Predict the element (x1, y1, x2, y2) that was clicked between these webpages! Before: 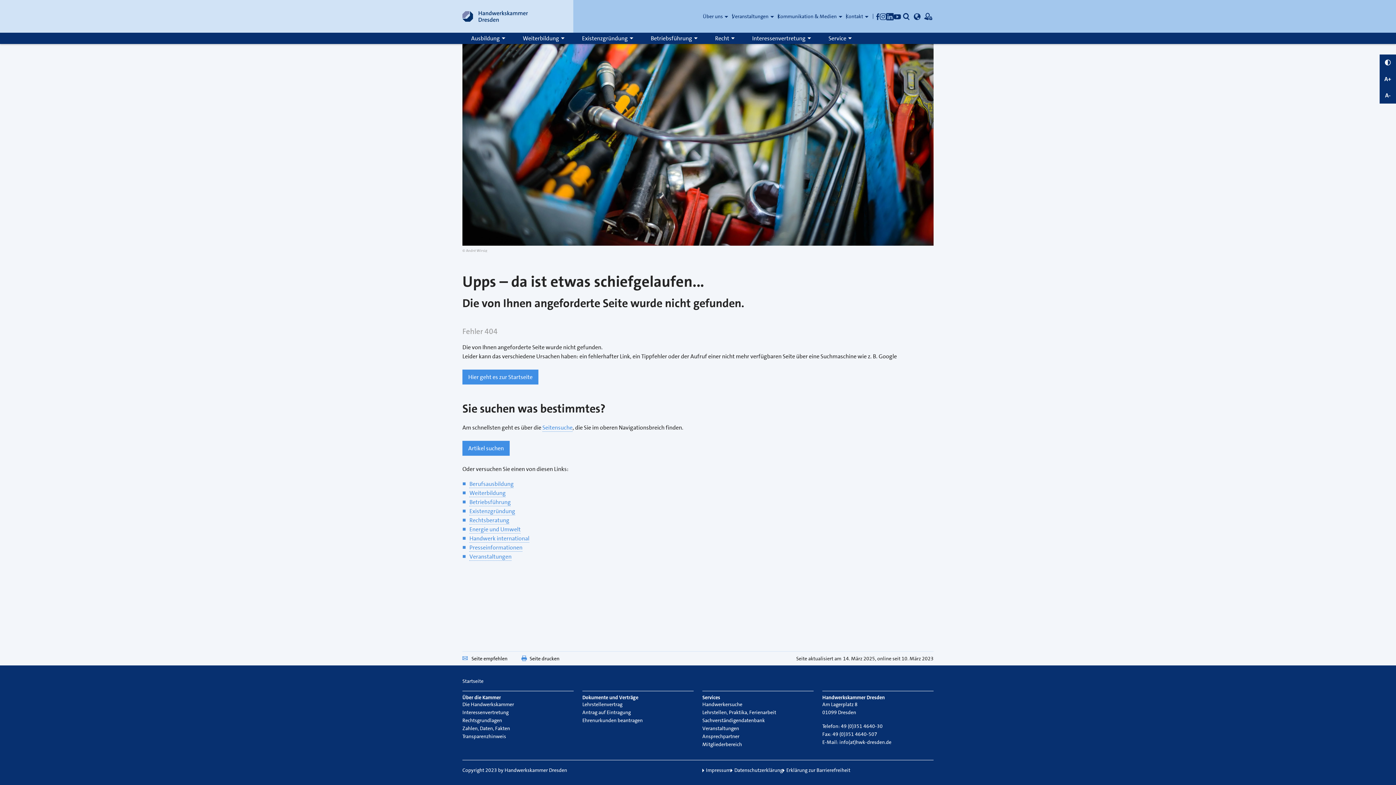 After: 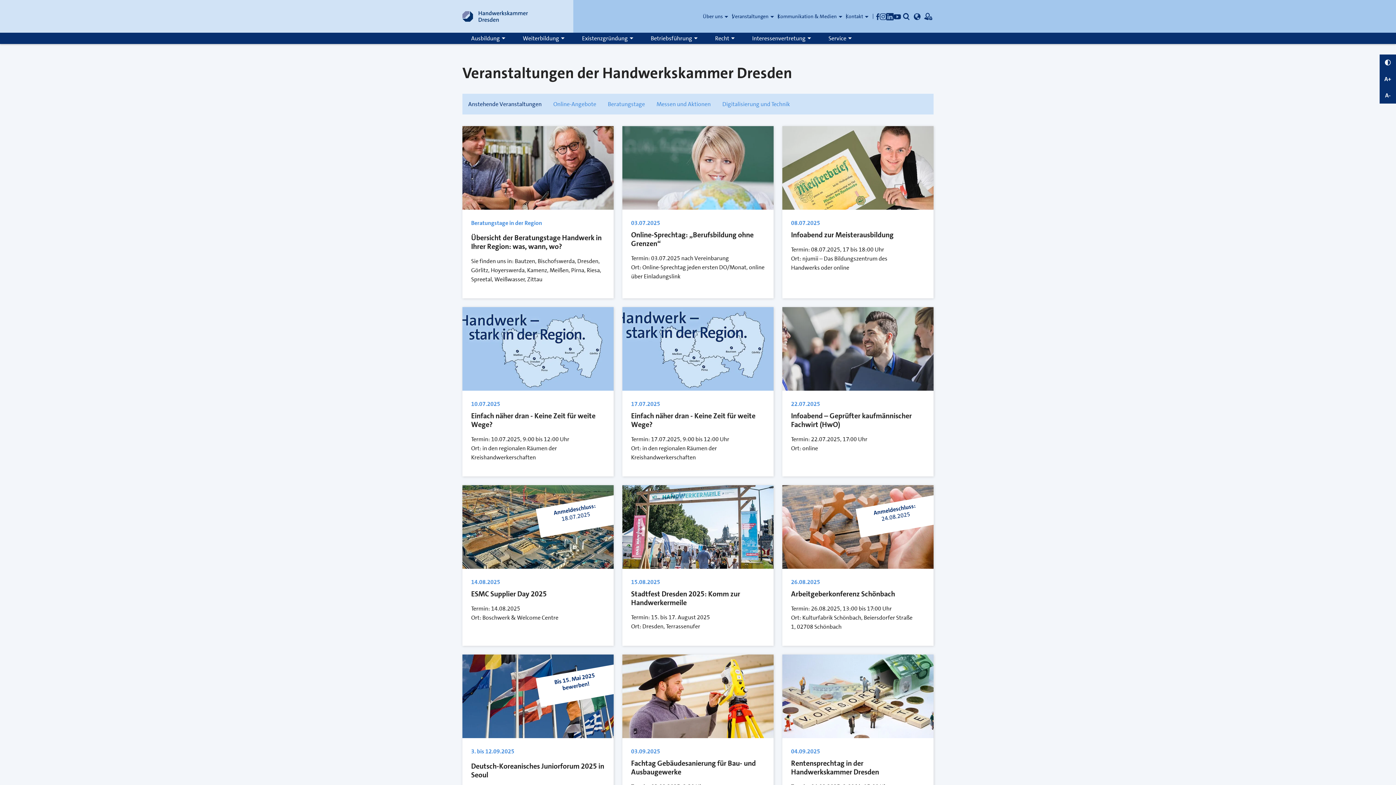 Action: label: Veranstaltungen bbox: (702, 725, 739, 732)